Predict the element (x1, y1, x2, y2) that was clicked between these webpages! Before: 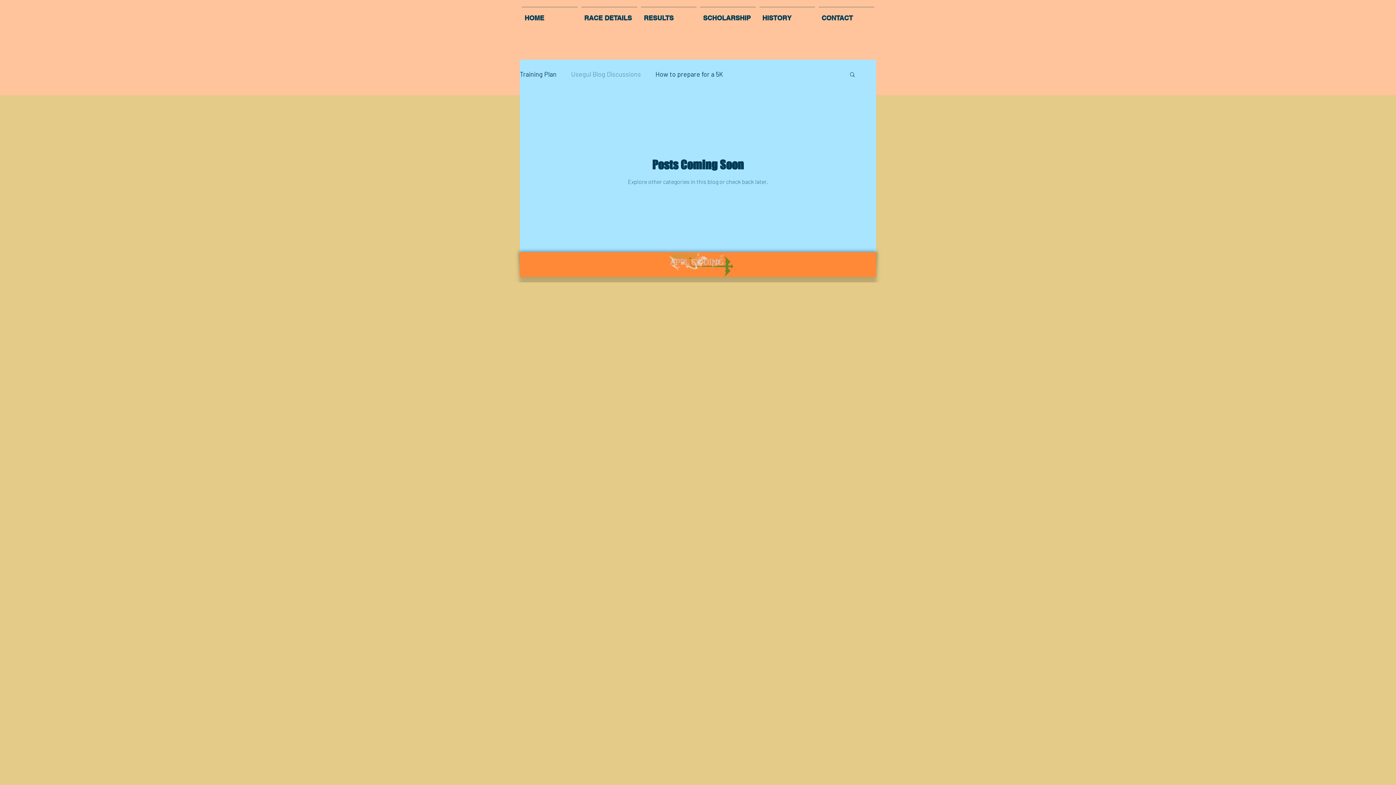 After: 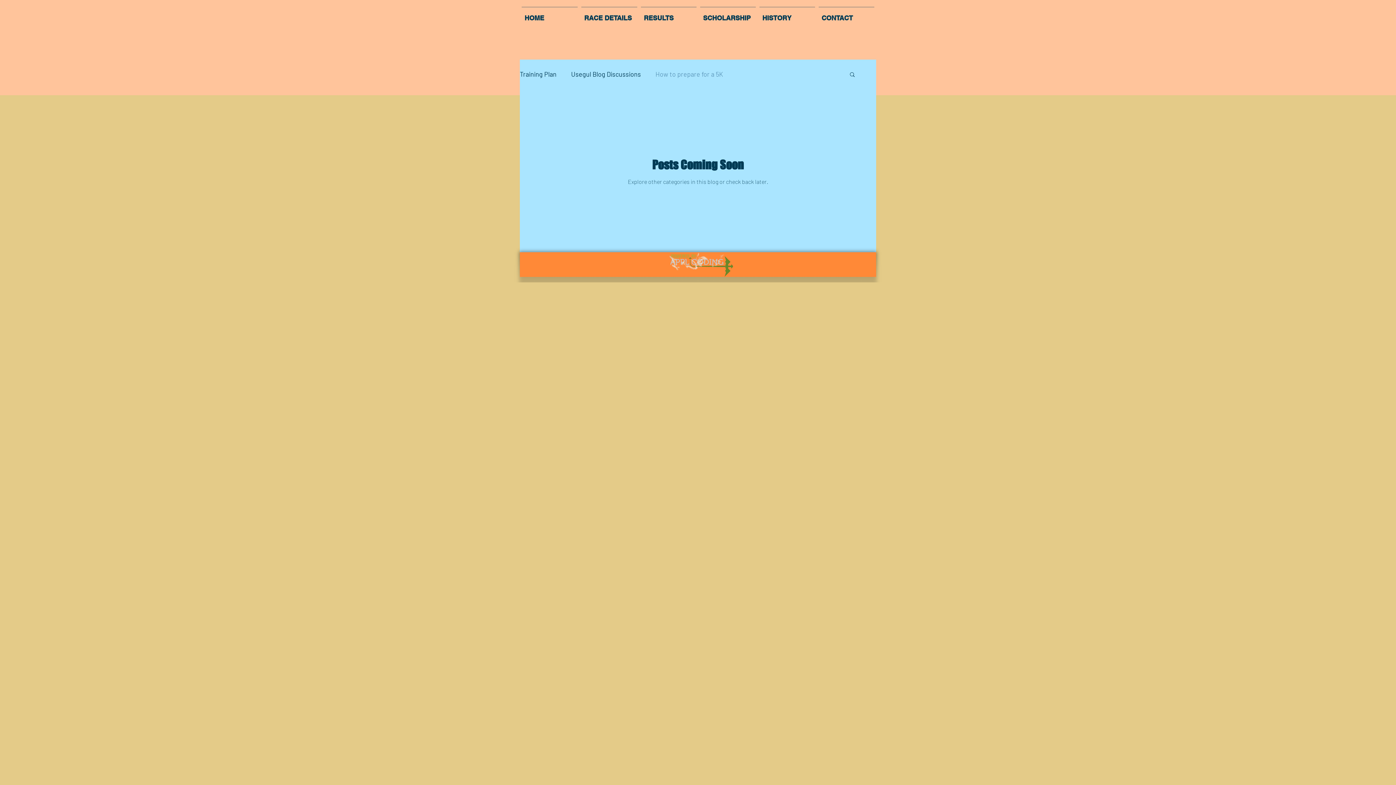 Action: label: How to prepare for a 5K bbox: (655, 69, 723, 78)